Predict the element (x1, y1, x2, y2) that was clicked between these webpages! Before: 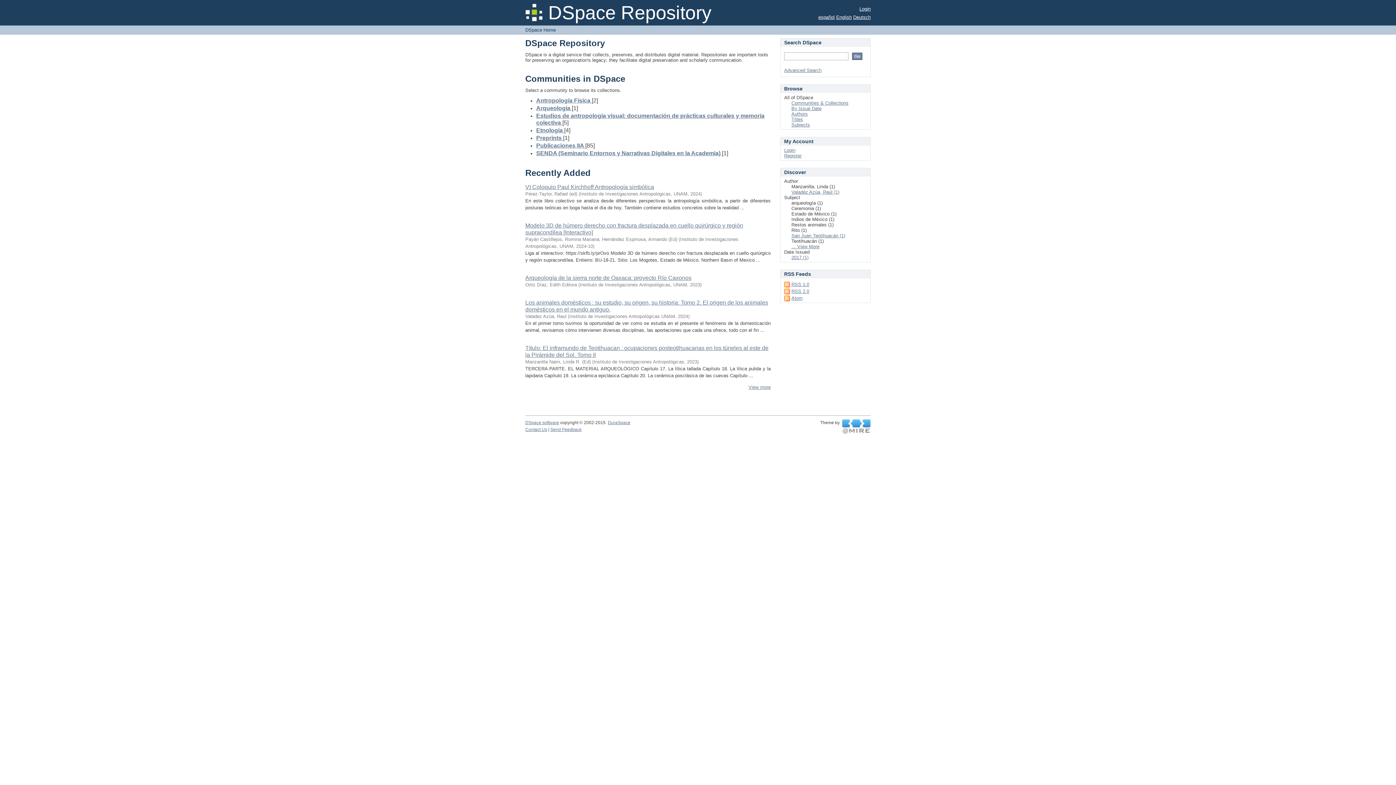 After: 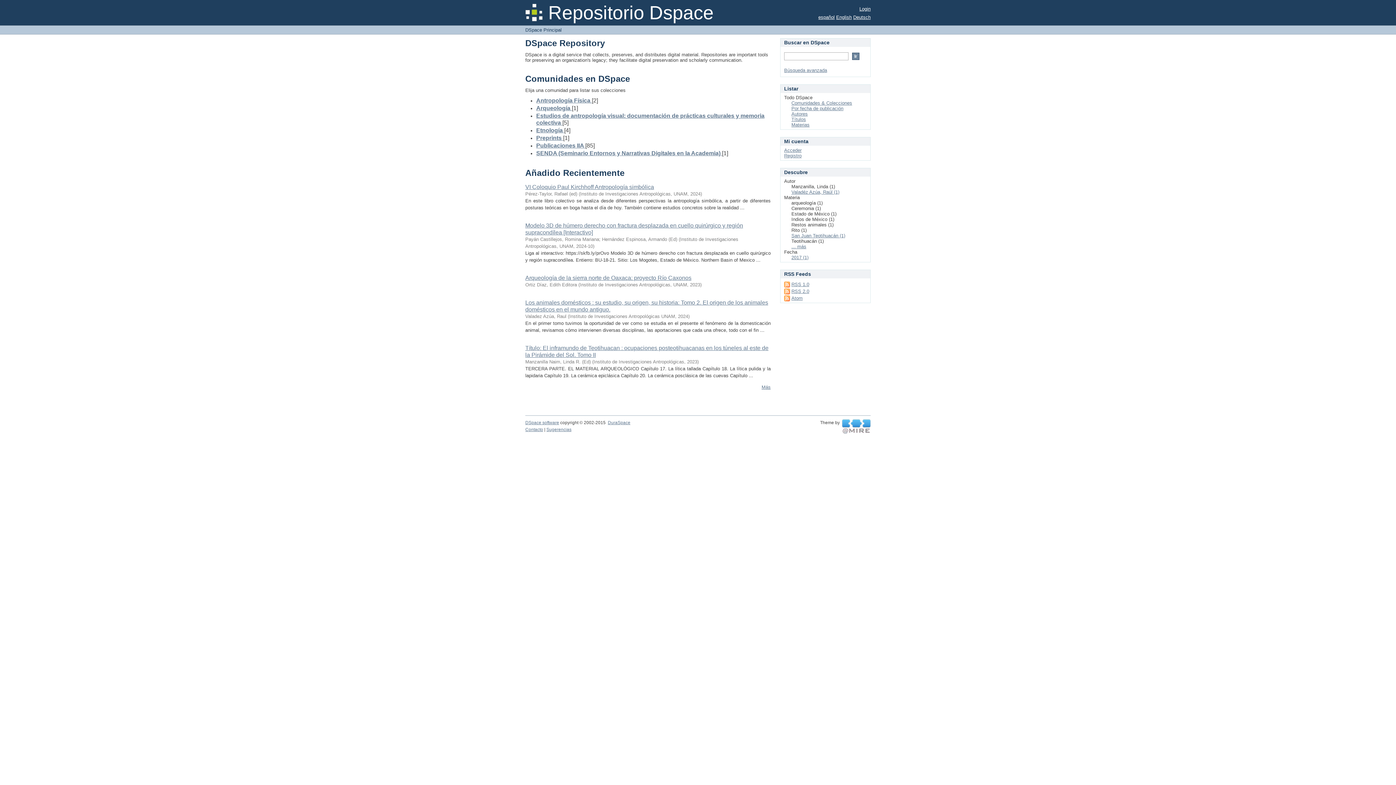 Action: label: español bbox: (818, 14, 834, 20)